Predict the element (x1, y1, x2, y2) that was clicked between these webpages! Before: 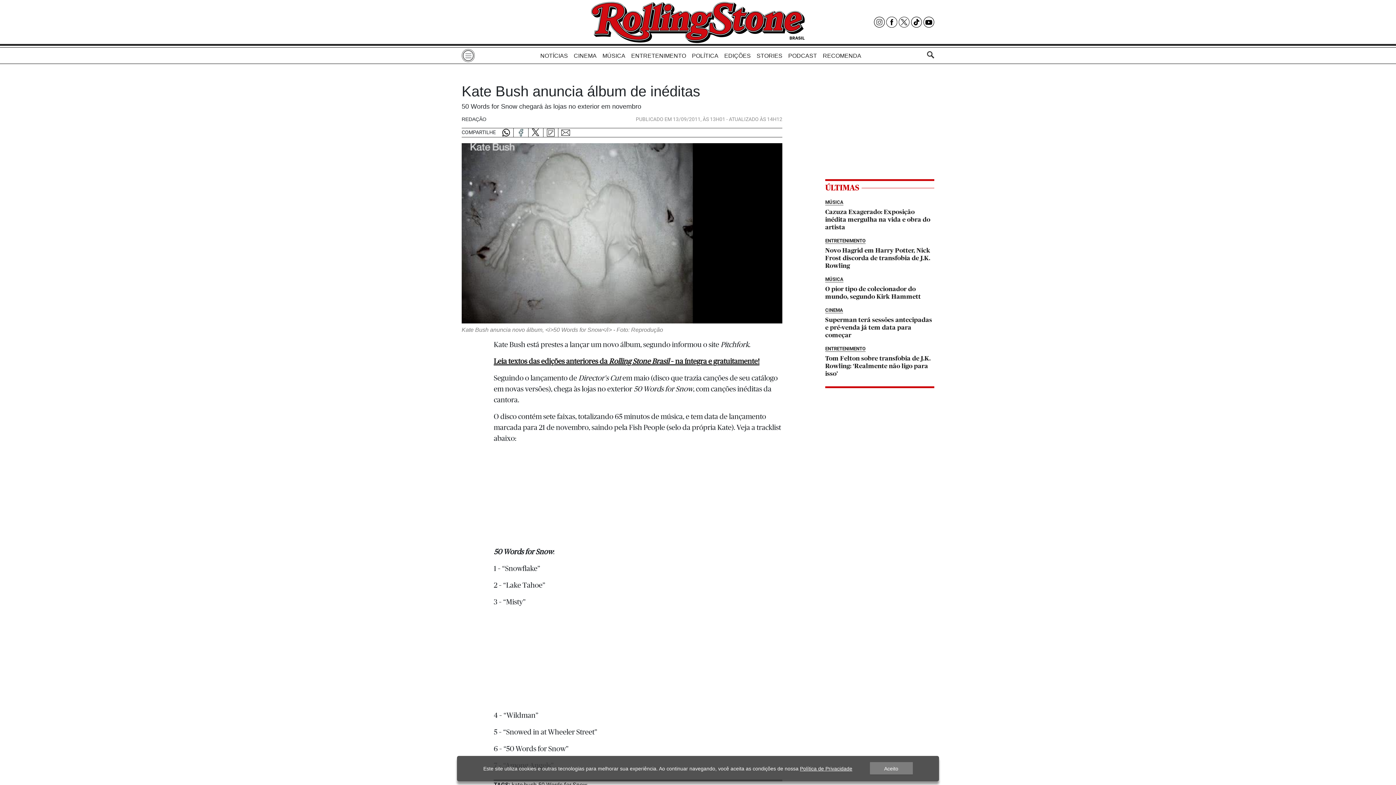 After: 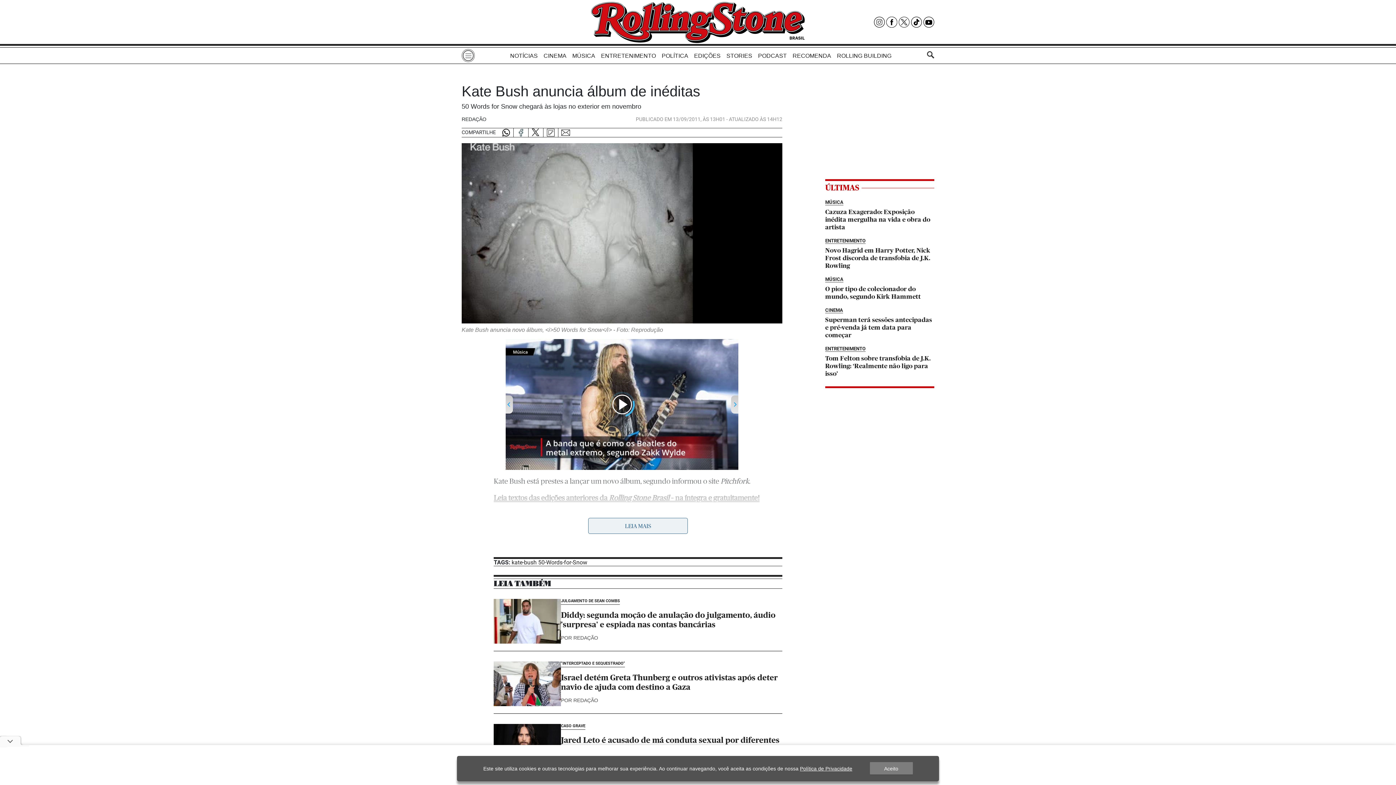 Action: label: Leia textos das edições anteriores da Rolling Stone Brasil – na íntegra e gratuitamente! bbox: (493, 357, 759, 365)